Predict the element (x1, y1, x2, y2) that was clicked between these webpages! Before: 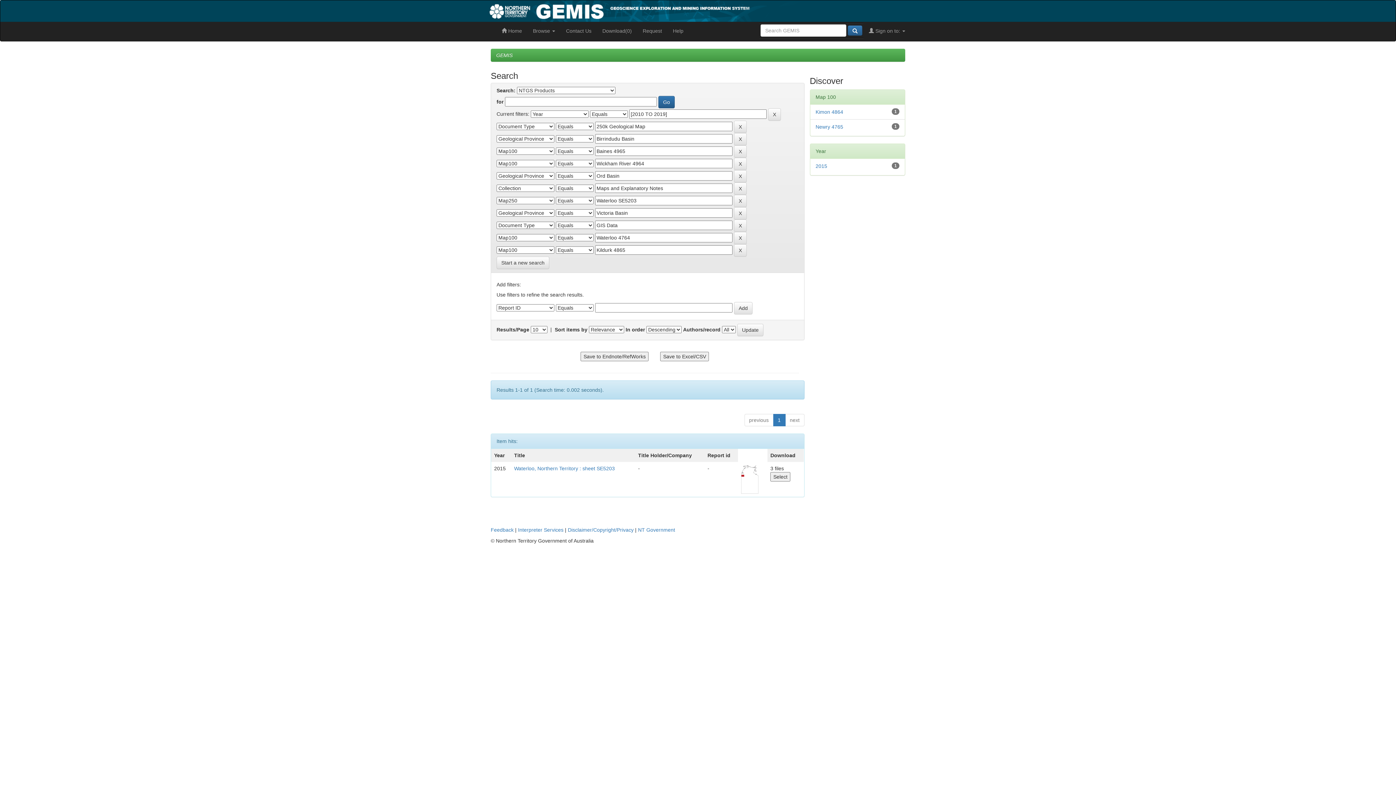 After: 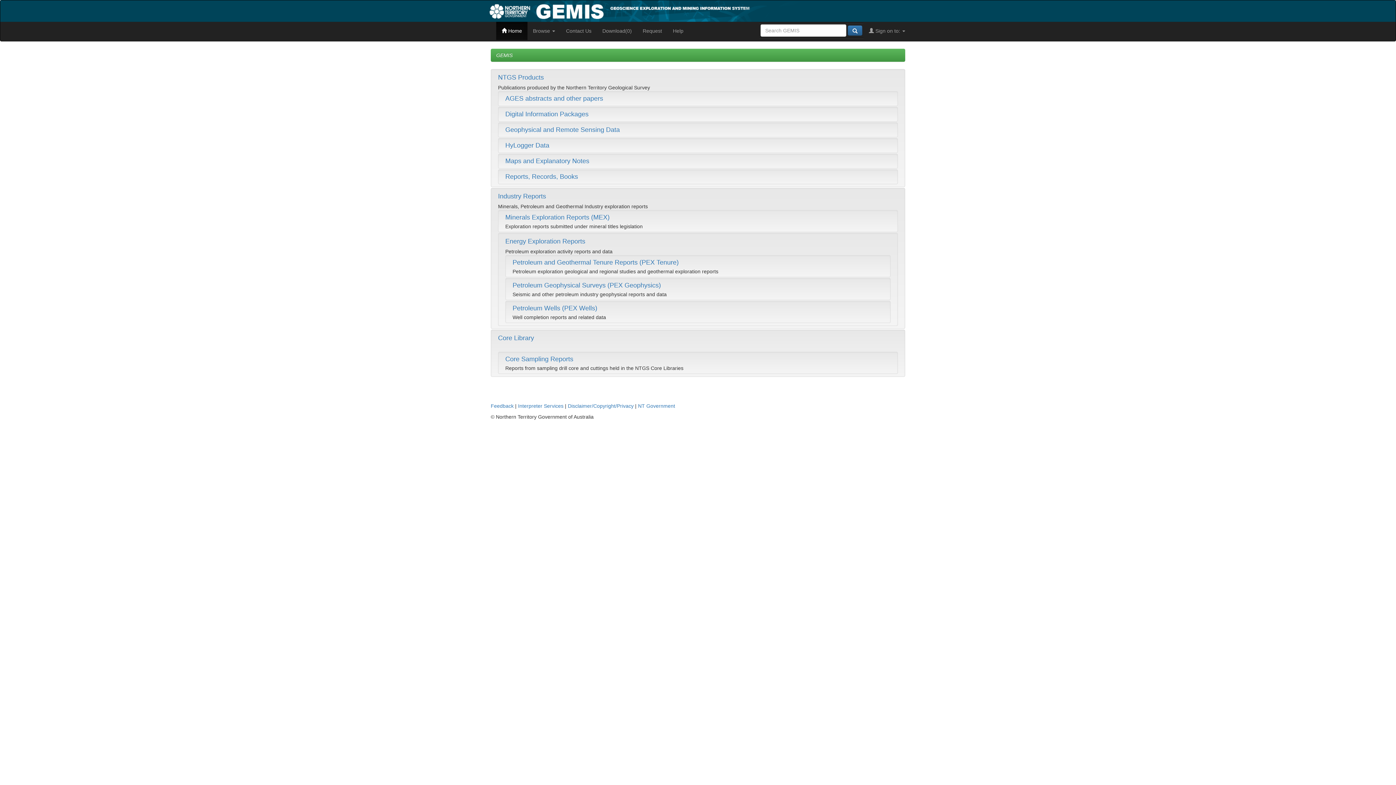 Action: bbox: (496, 52, 512, 58) label: GEMIS